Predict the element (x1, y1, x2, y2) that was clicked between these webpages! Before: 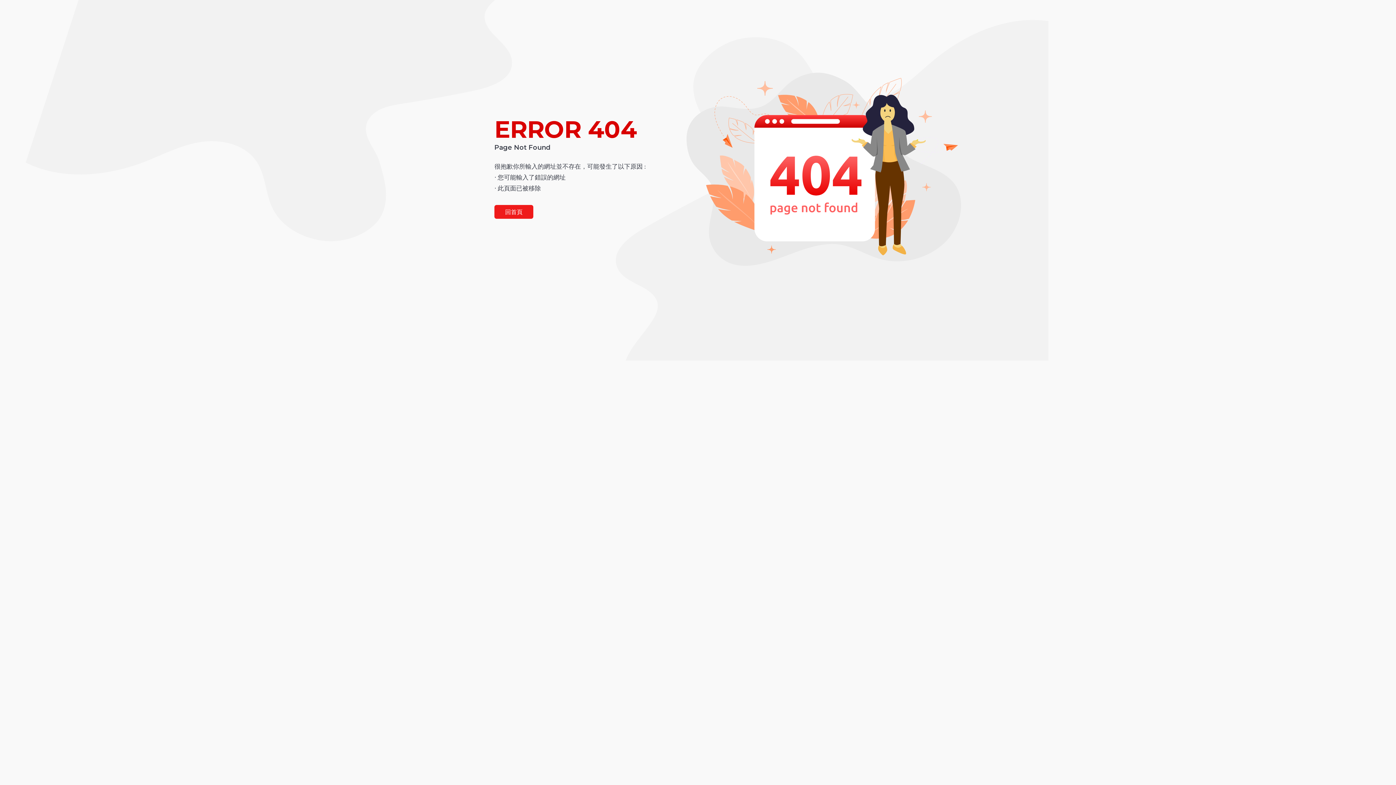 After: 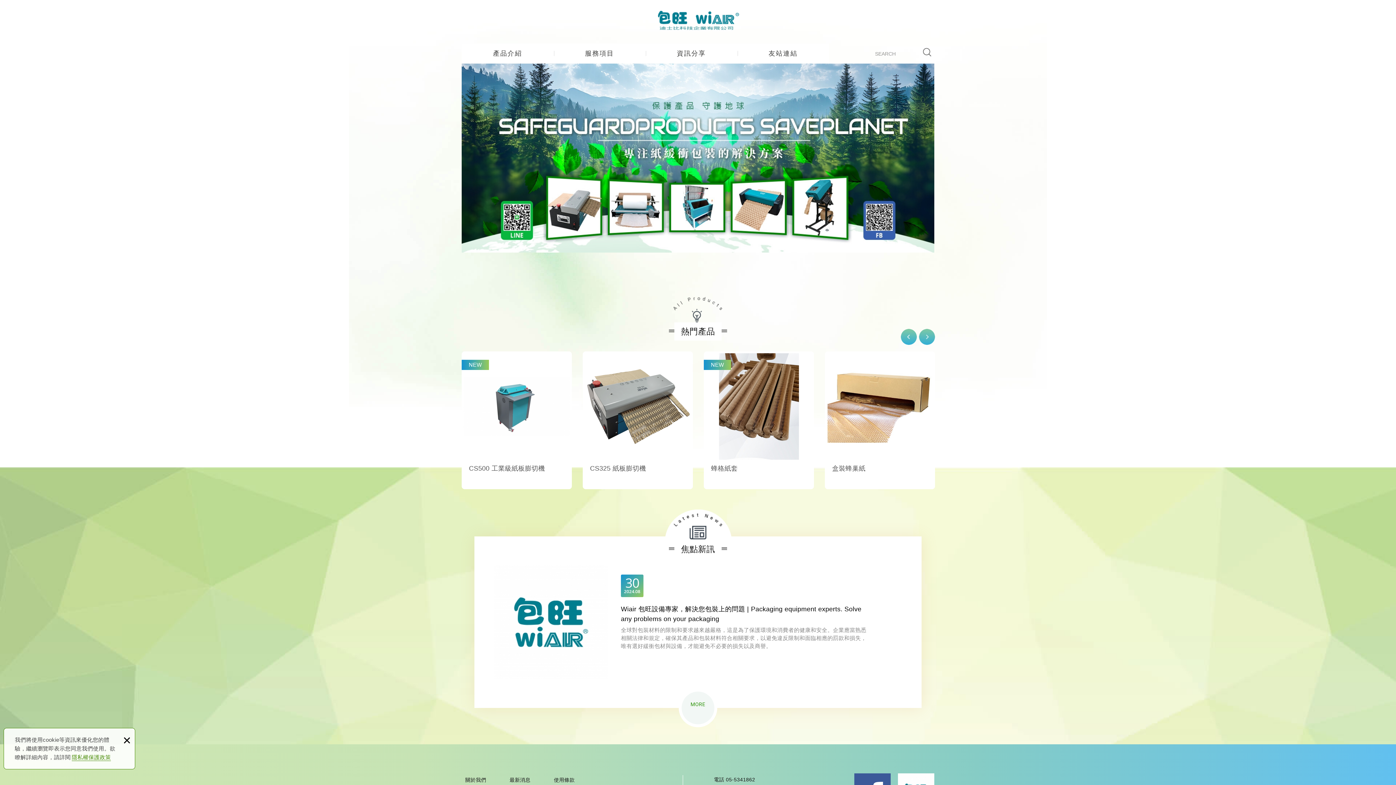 Action: label: 回首頁 bbox: (494, 205, 533, 218)